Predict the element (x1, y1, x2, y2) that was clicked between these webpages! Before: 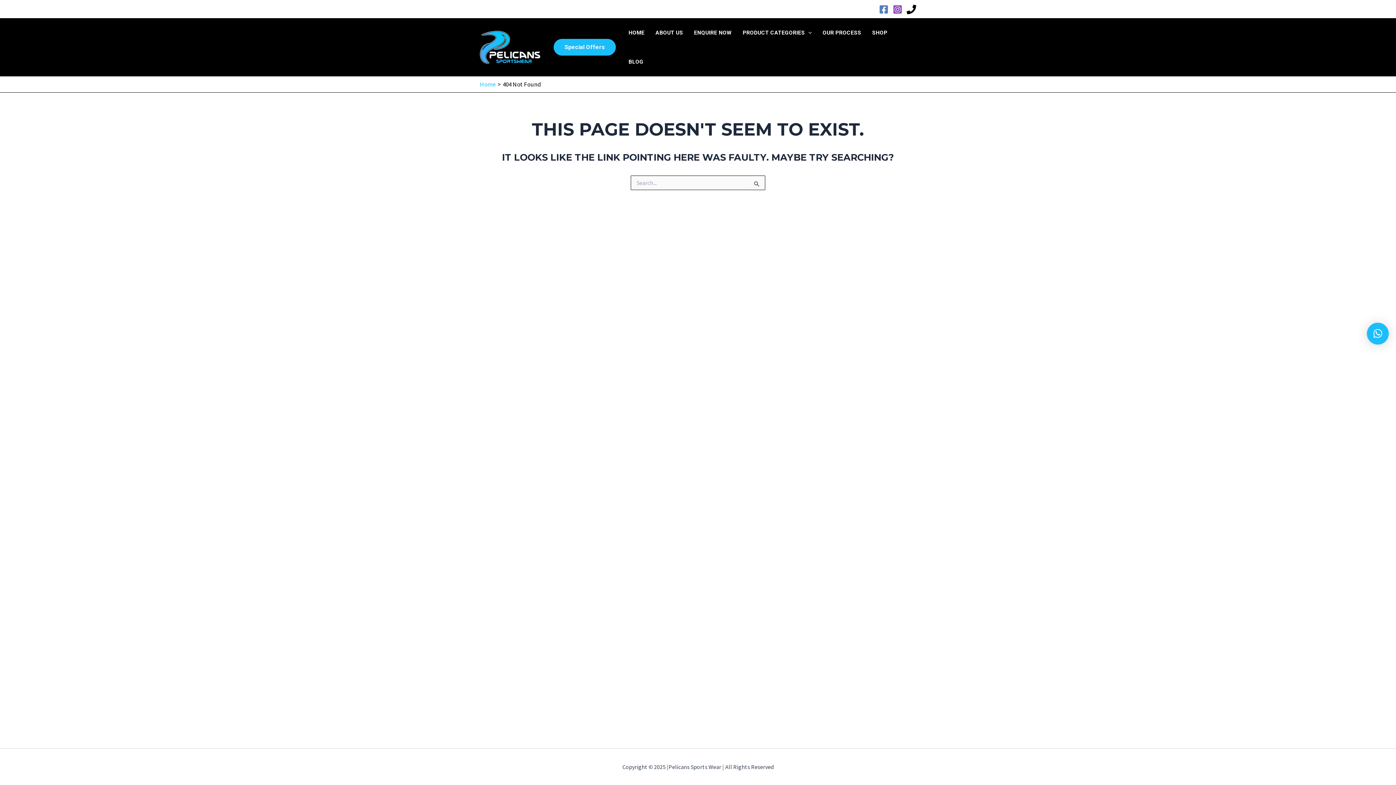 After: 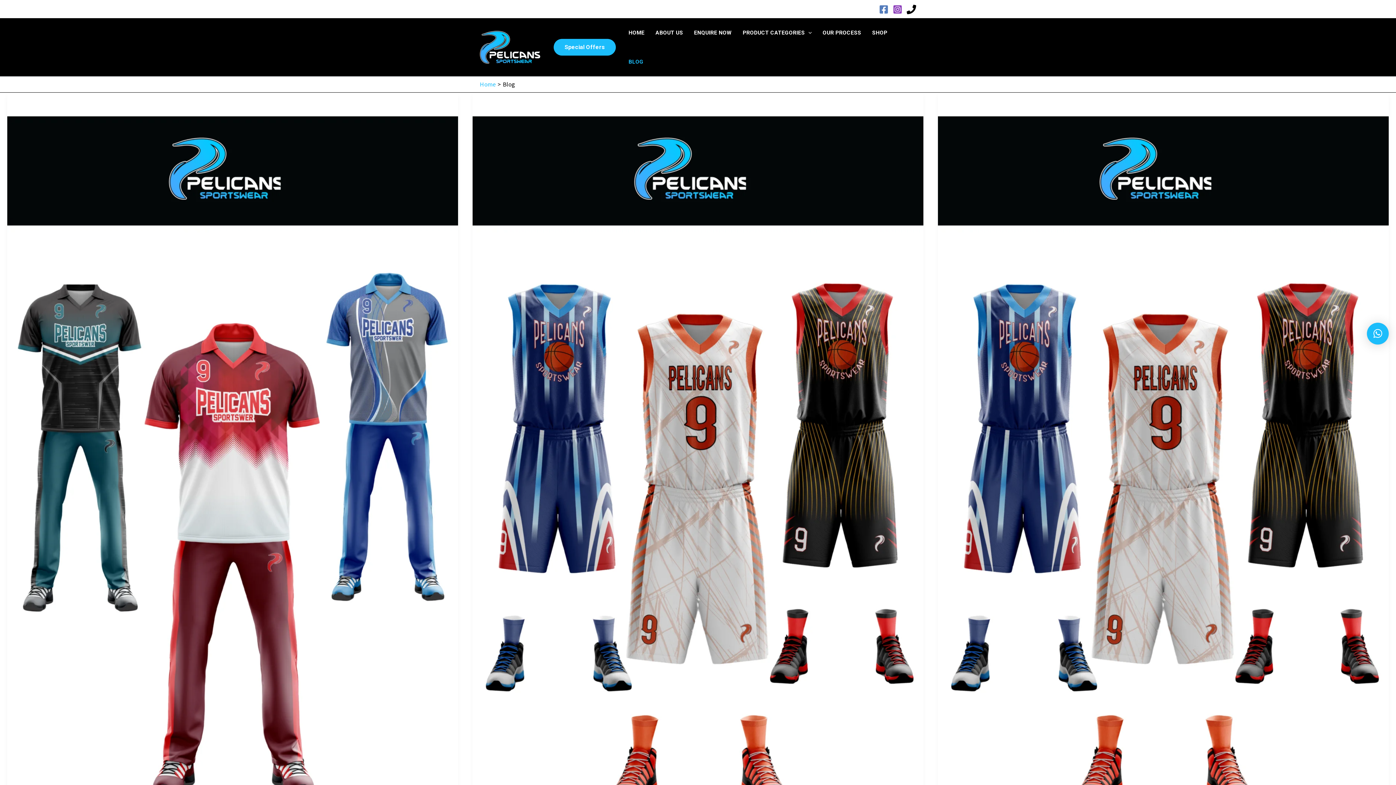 Action: label: BLOG bbox: (623, 47, 649, 76)